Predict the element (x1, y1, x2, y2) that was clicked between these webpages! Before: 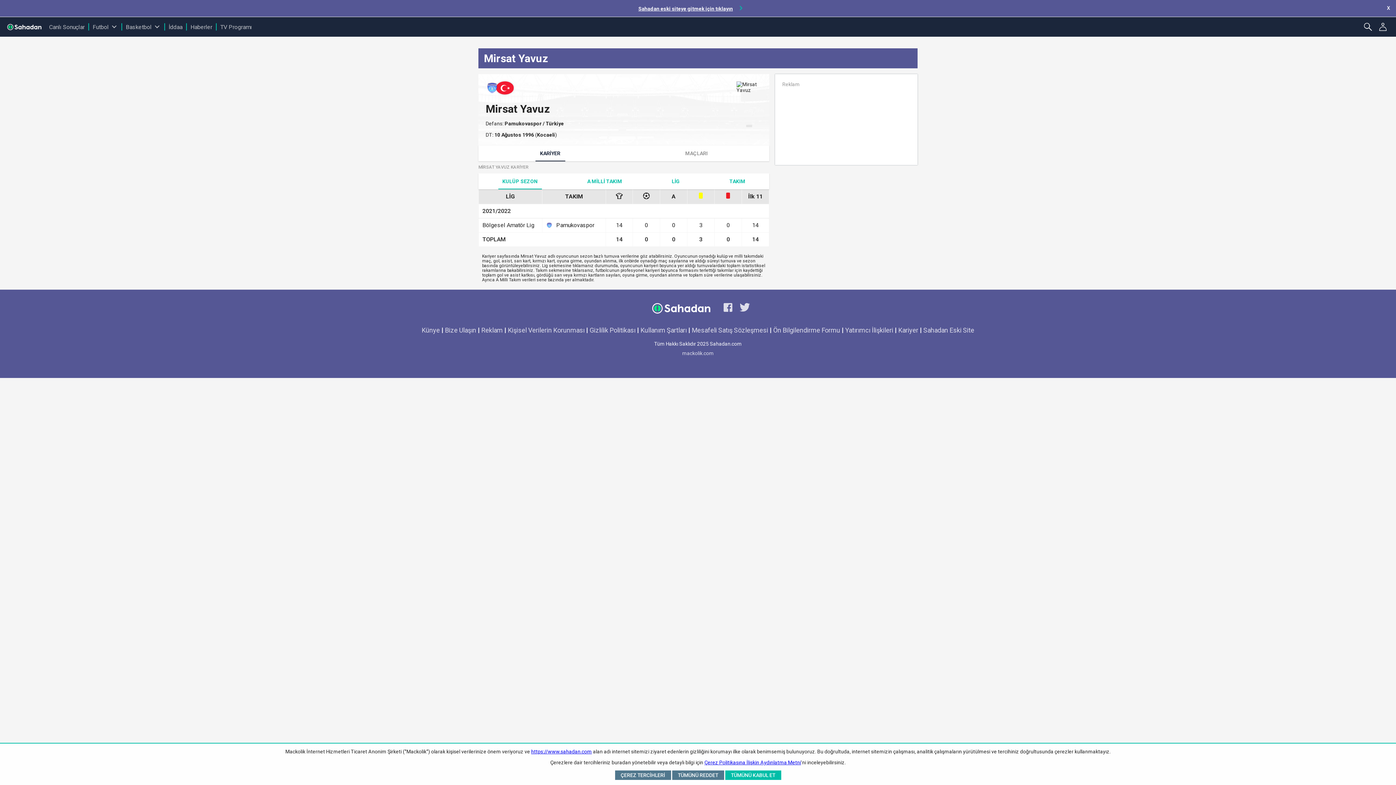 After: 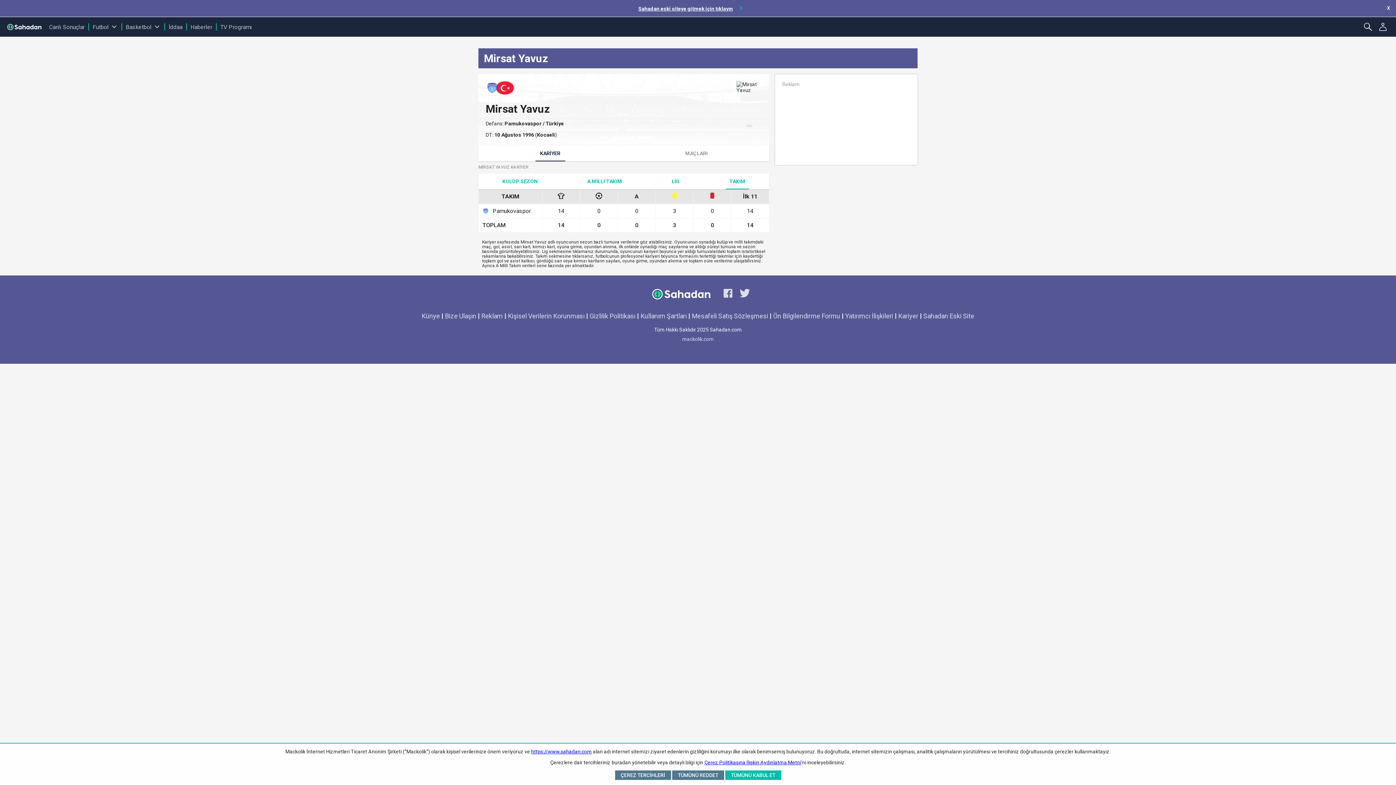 Action: bbox: (725, 176, 749, 186) label: TAKIM